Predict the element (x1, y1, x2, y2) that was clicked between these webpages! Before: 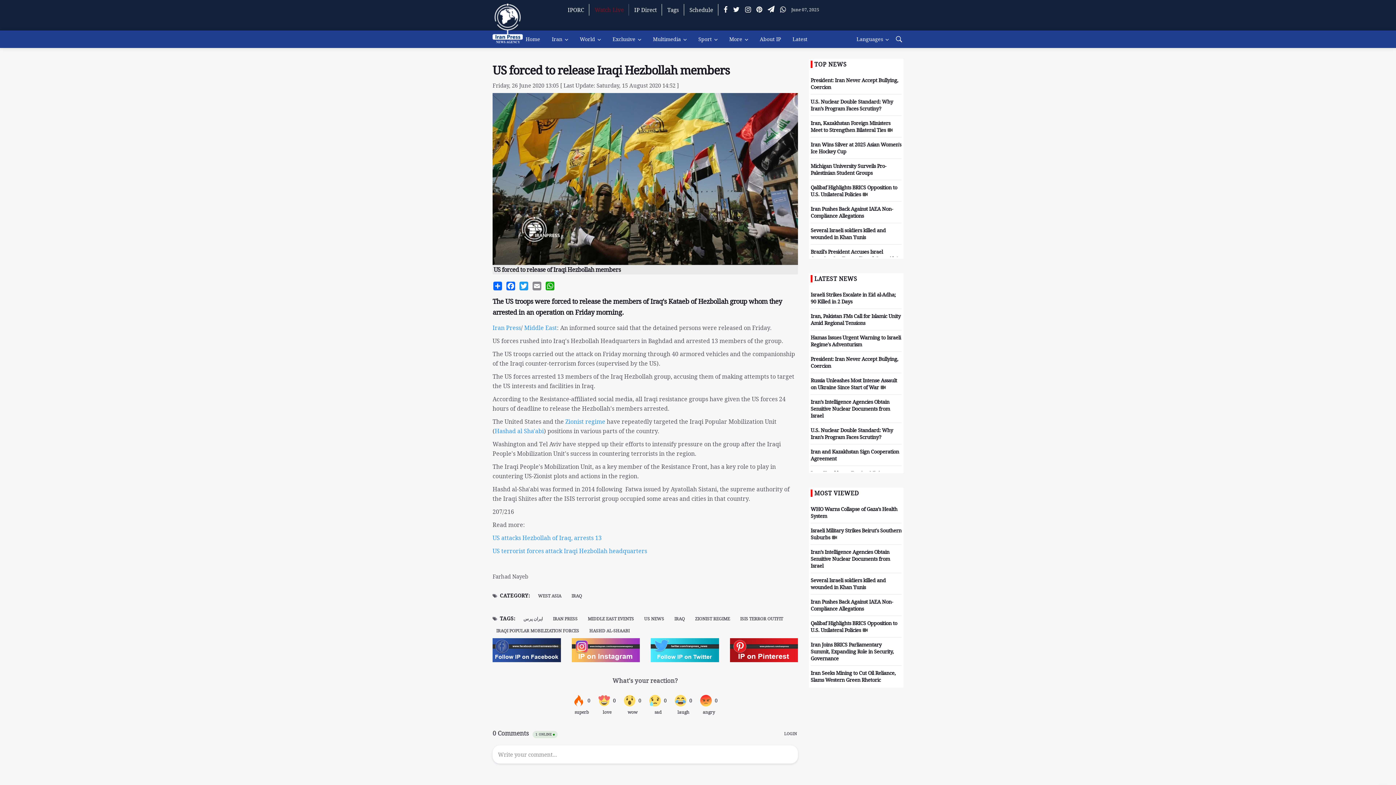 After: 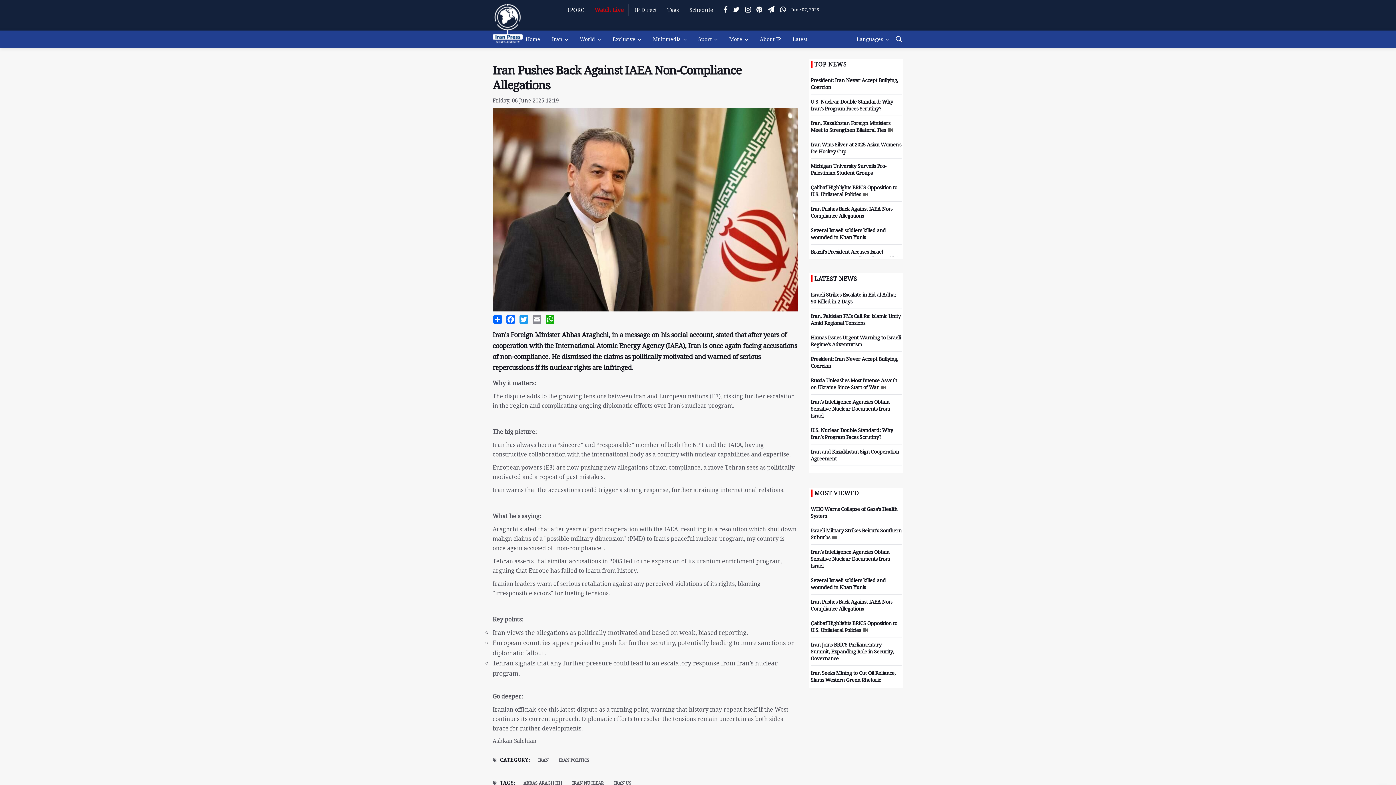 Action: bbox: (810, 205, 893, 219) label: Iran Pushes Back Against IAEA Non-Compliance Allegations